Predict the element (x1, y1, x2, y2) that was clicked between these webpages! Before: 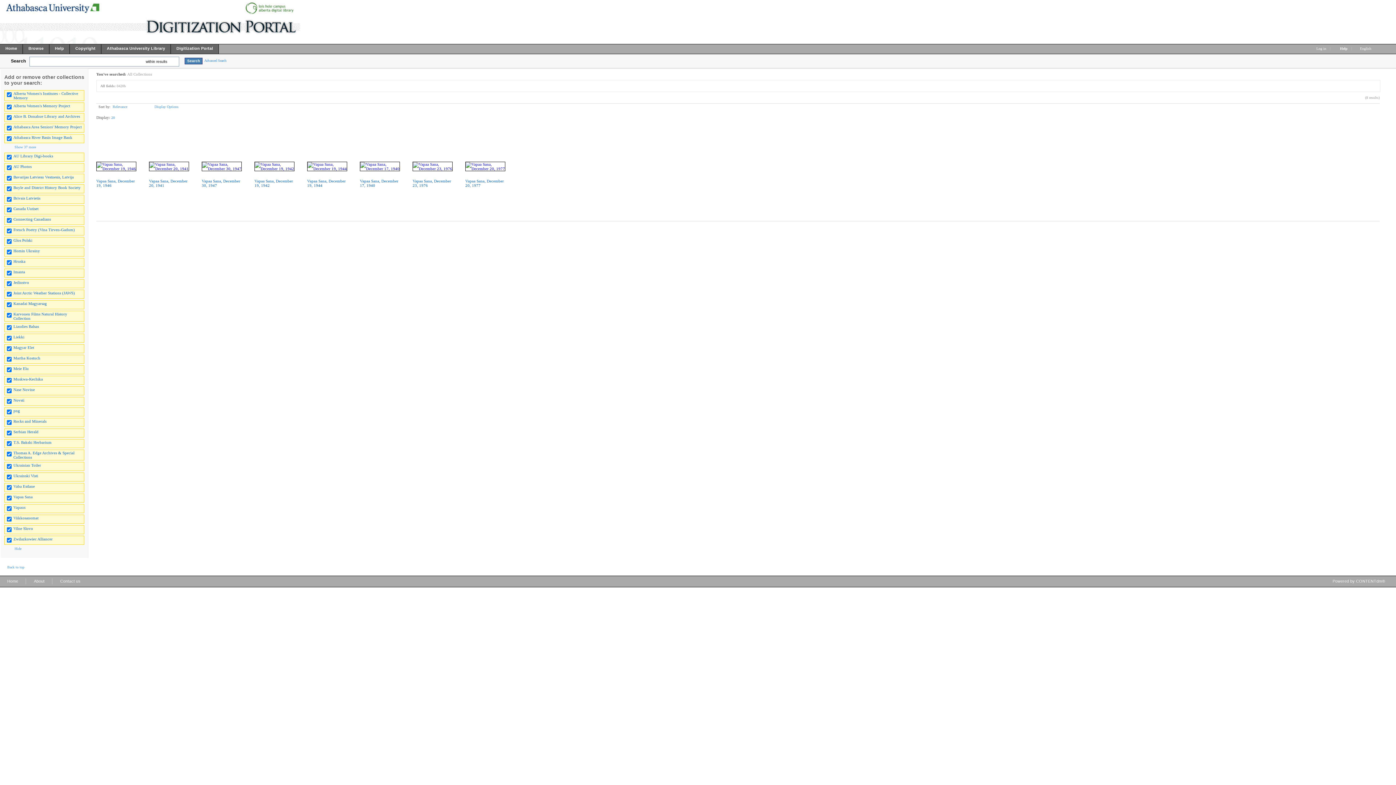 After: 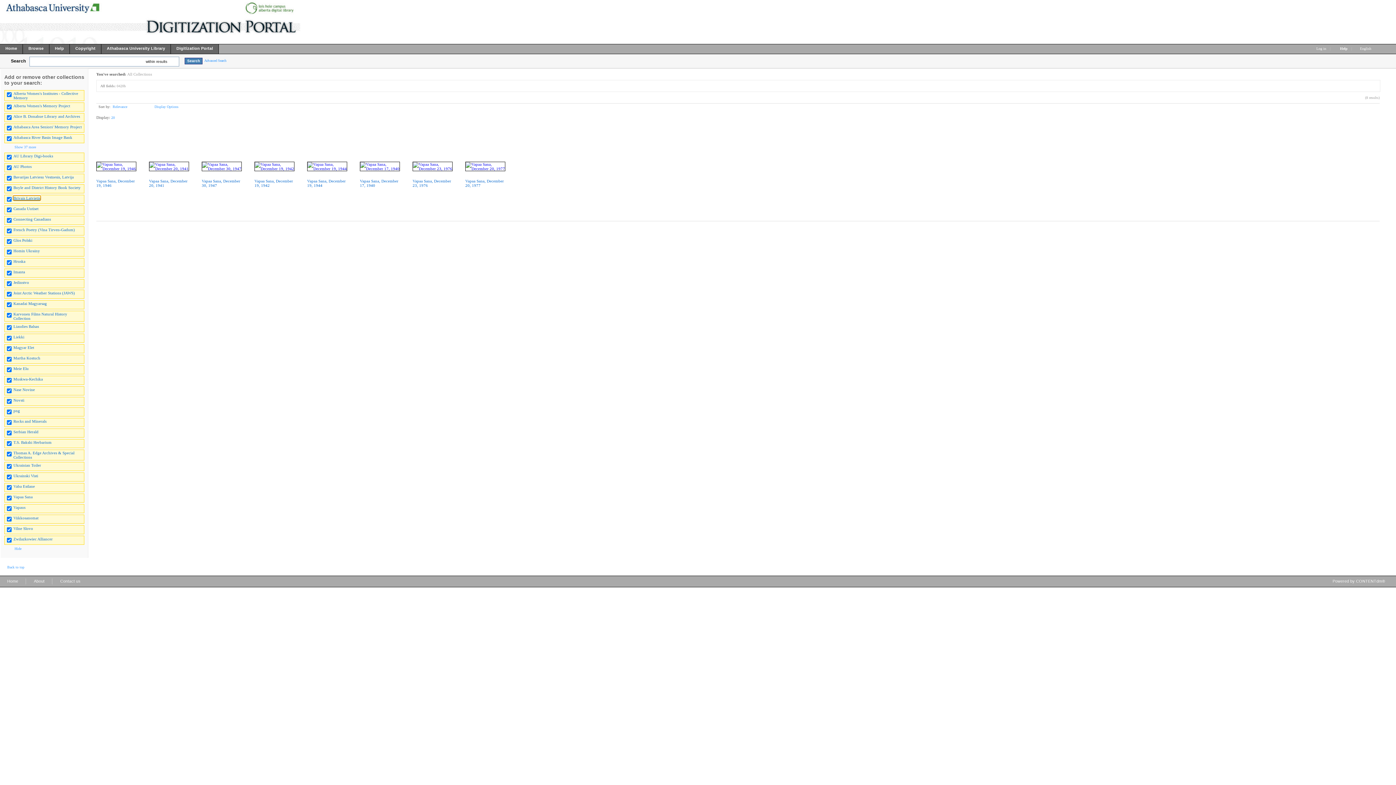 Action: bbox: (13, 196, 40, 200) label: Brivais Latvietis